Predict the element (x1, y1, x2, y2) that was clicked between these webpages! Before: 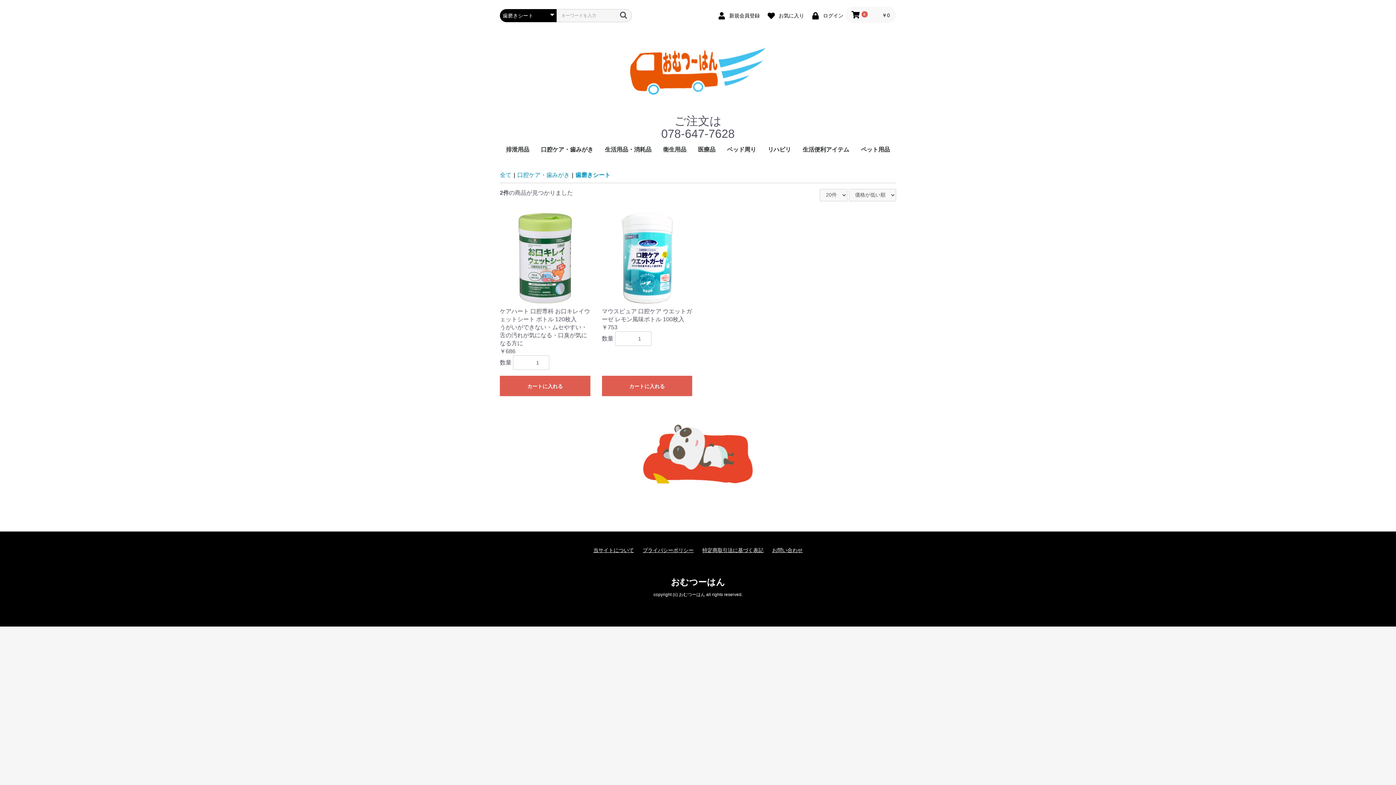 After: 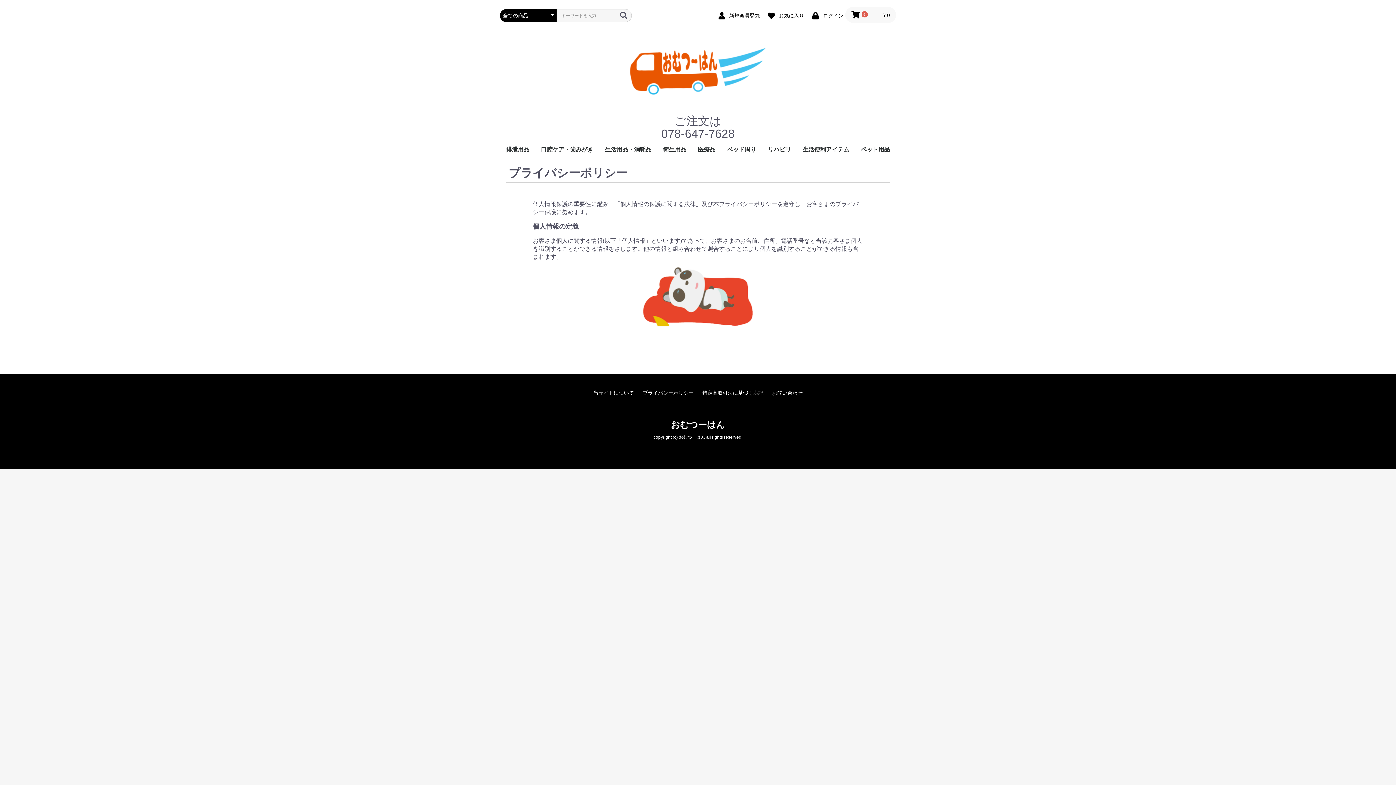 Action: label: プライバシーポリシー bbox: (642, 547, 693, 554)